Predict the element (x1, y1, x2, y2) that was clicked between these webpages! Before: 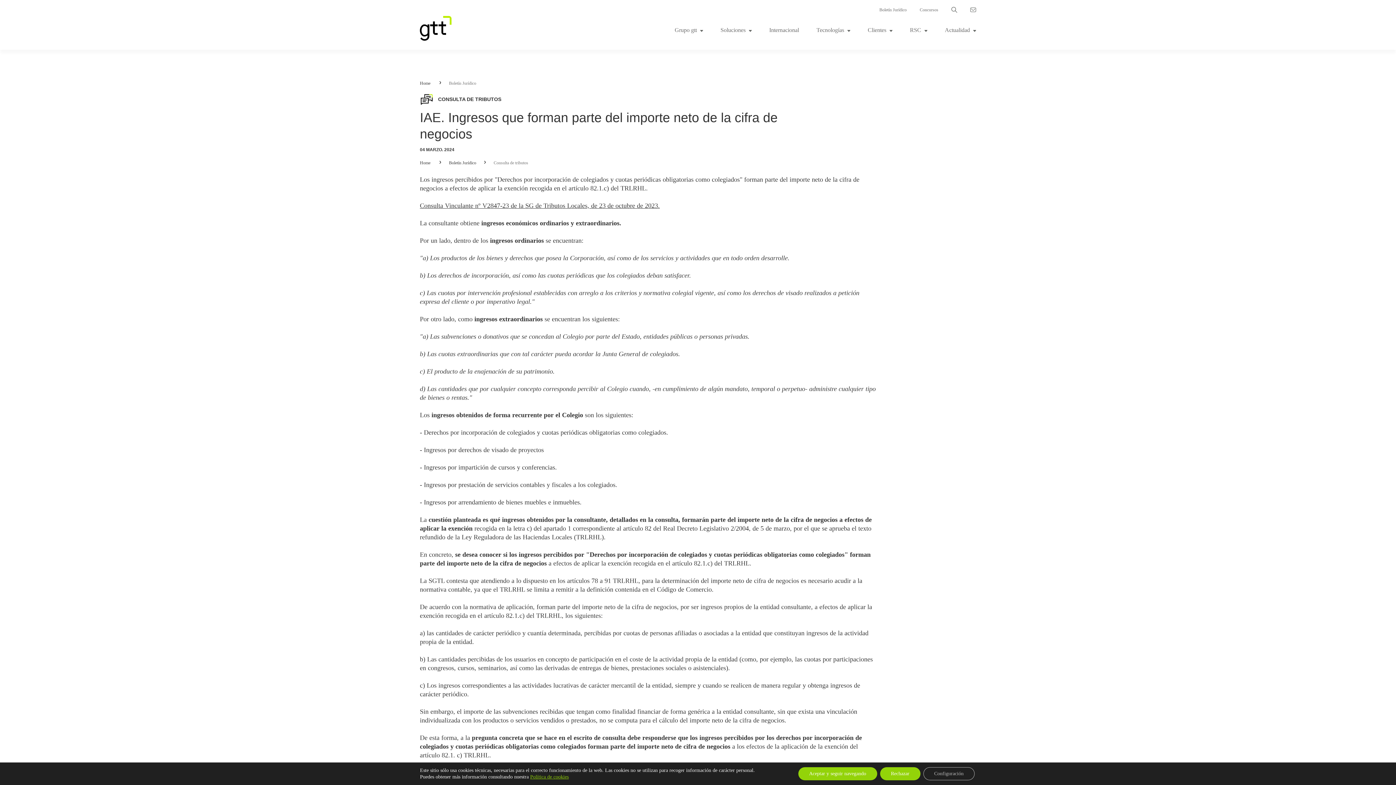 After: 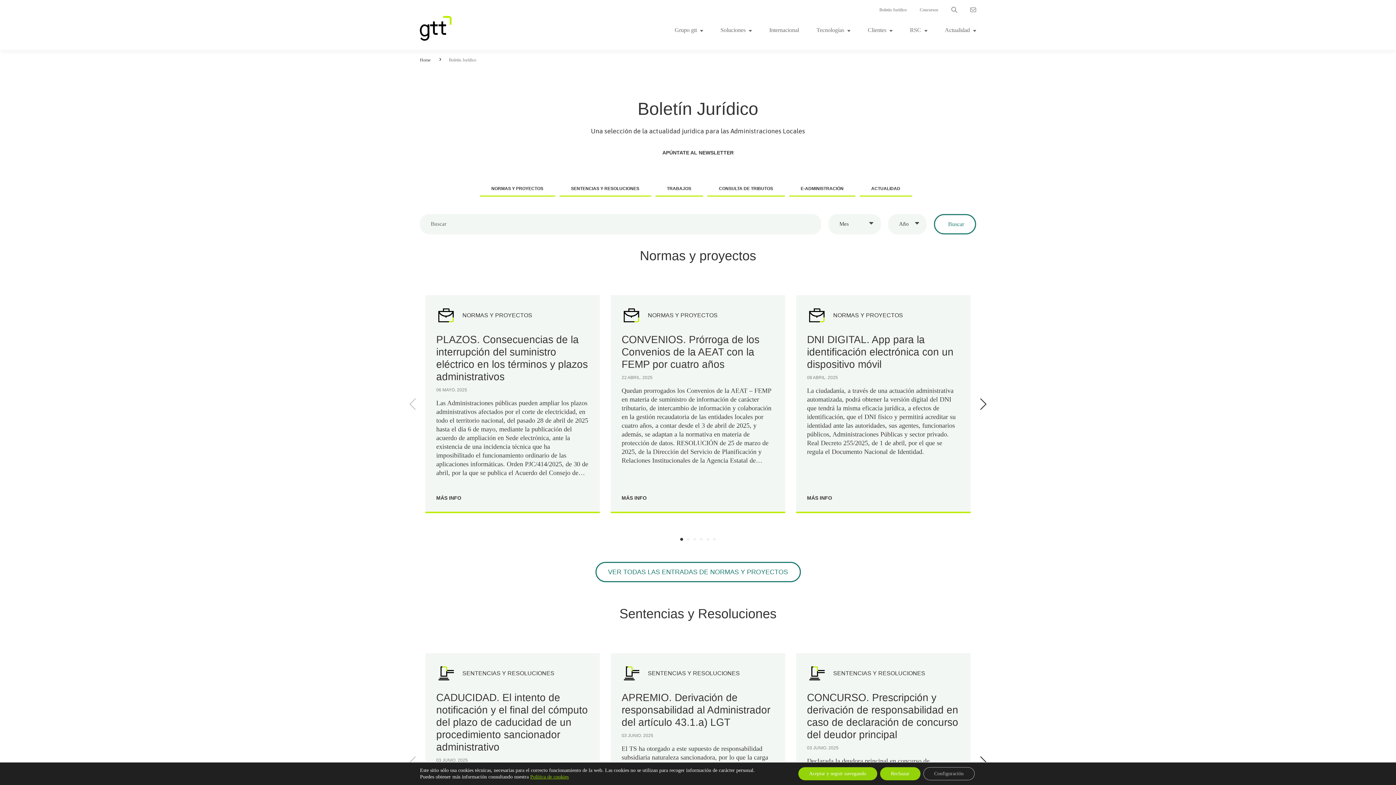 Action: bbox: (879, 5, 906, 14) label: Boletín Jurídico